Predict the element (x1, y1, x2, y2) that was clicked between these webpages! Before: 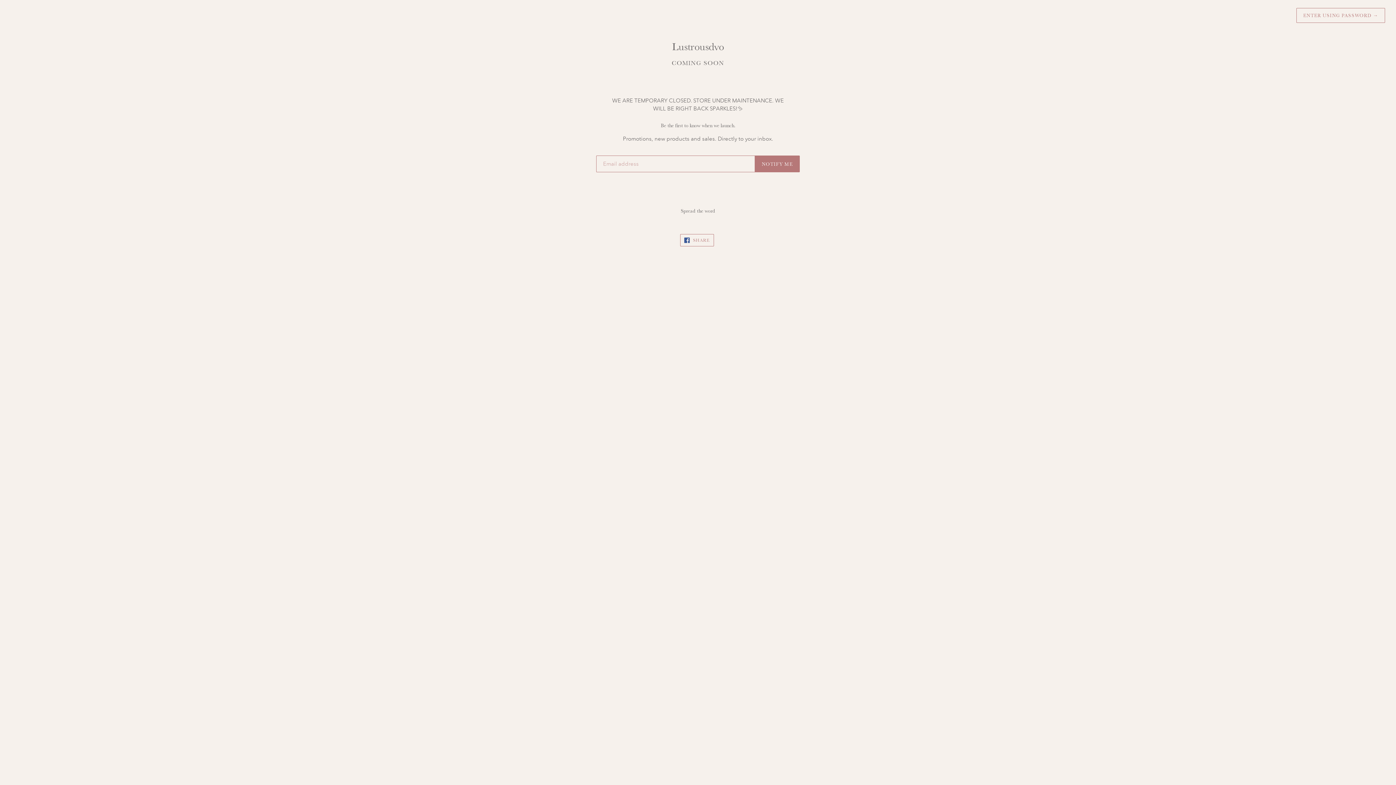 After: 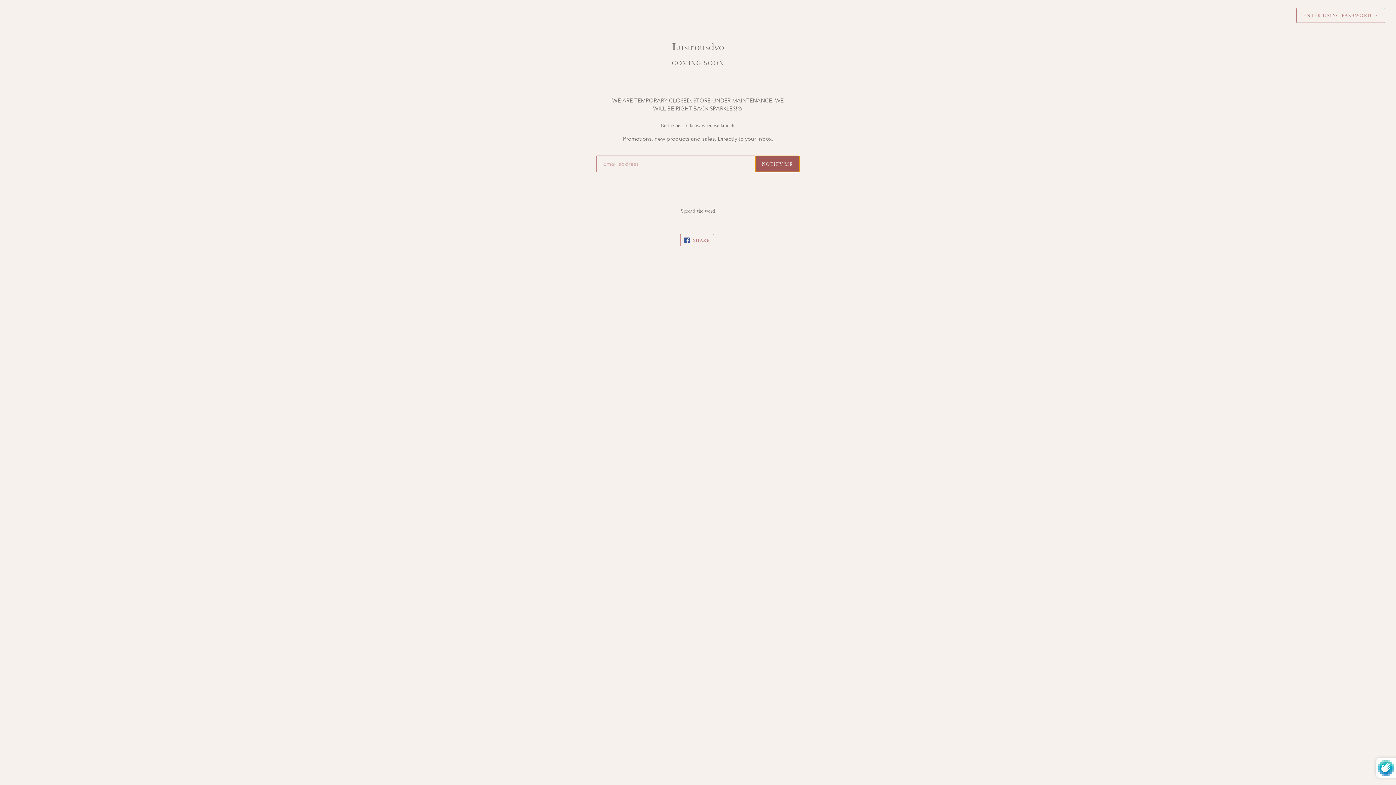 Action: bbox: (755, 155, 800, 172) label: NOTIFY ME